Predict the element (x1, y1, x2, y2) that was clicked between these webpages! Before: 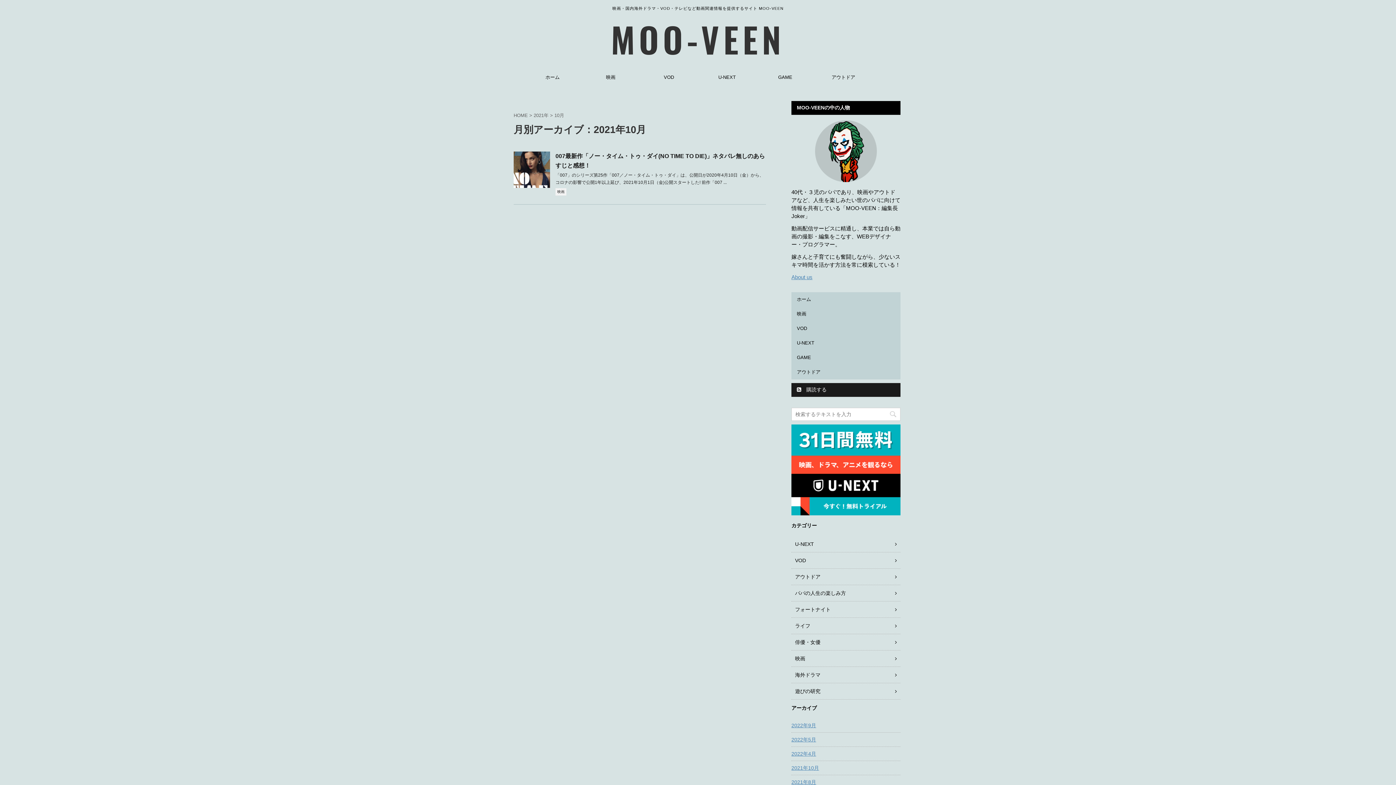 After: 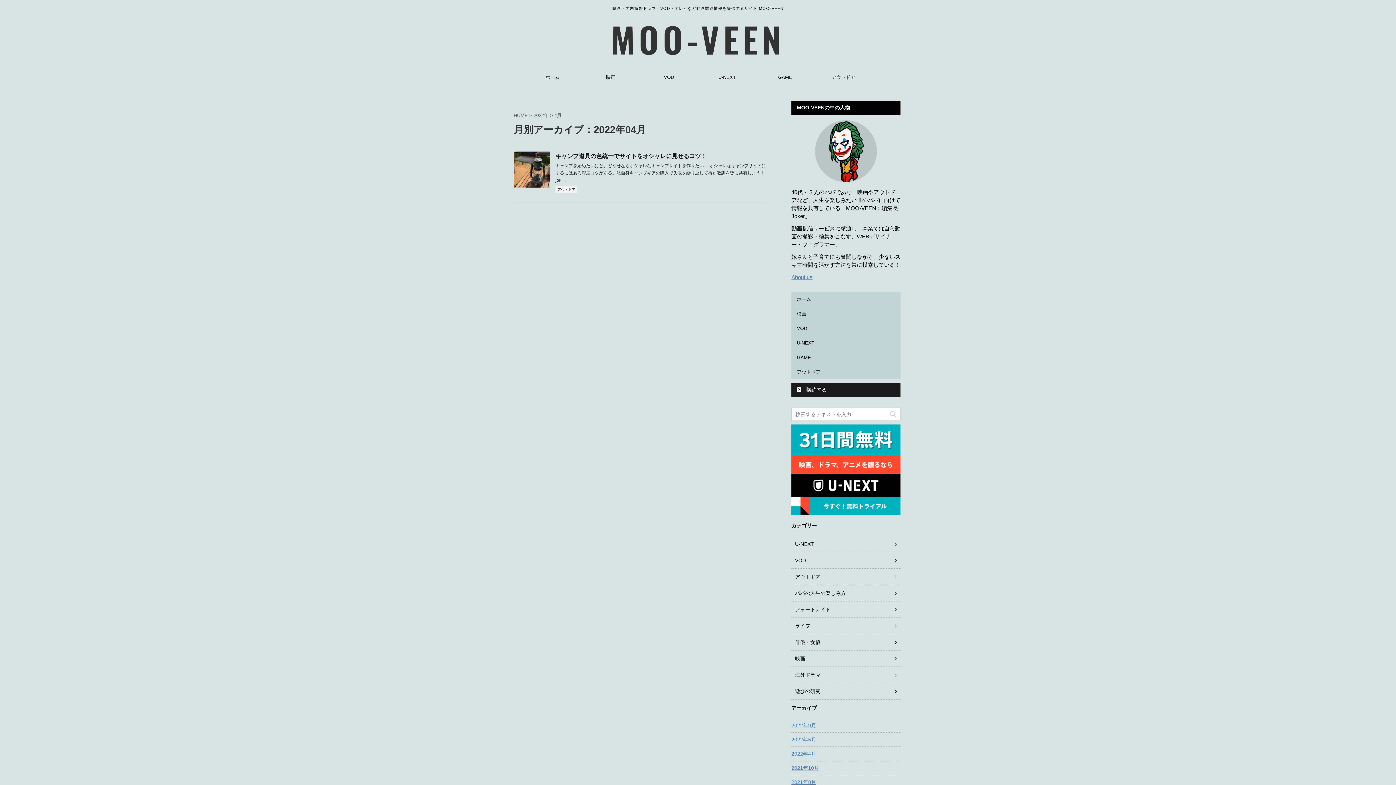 Action: label: 2022年4月 bbox: (791, 747, 900, 760)